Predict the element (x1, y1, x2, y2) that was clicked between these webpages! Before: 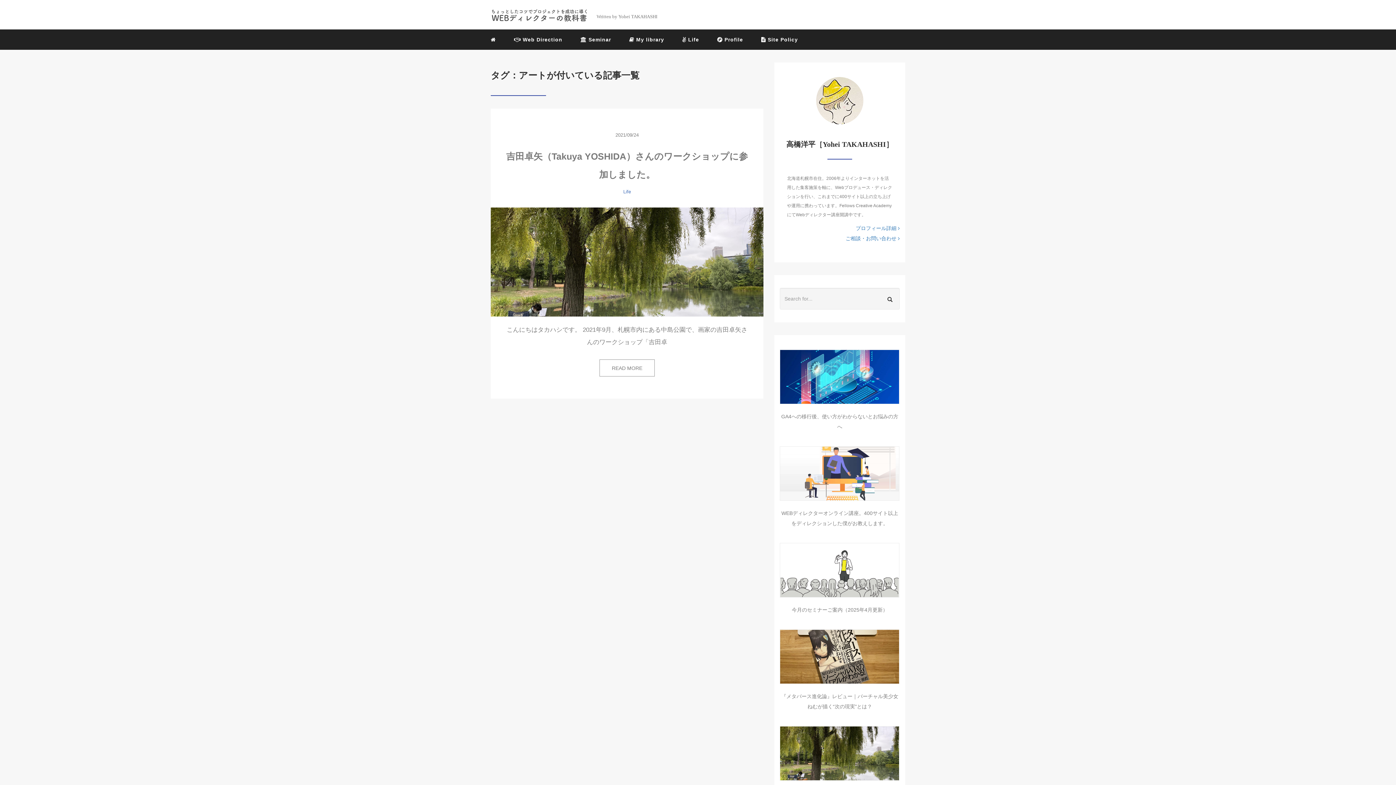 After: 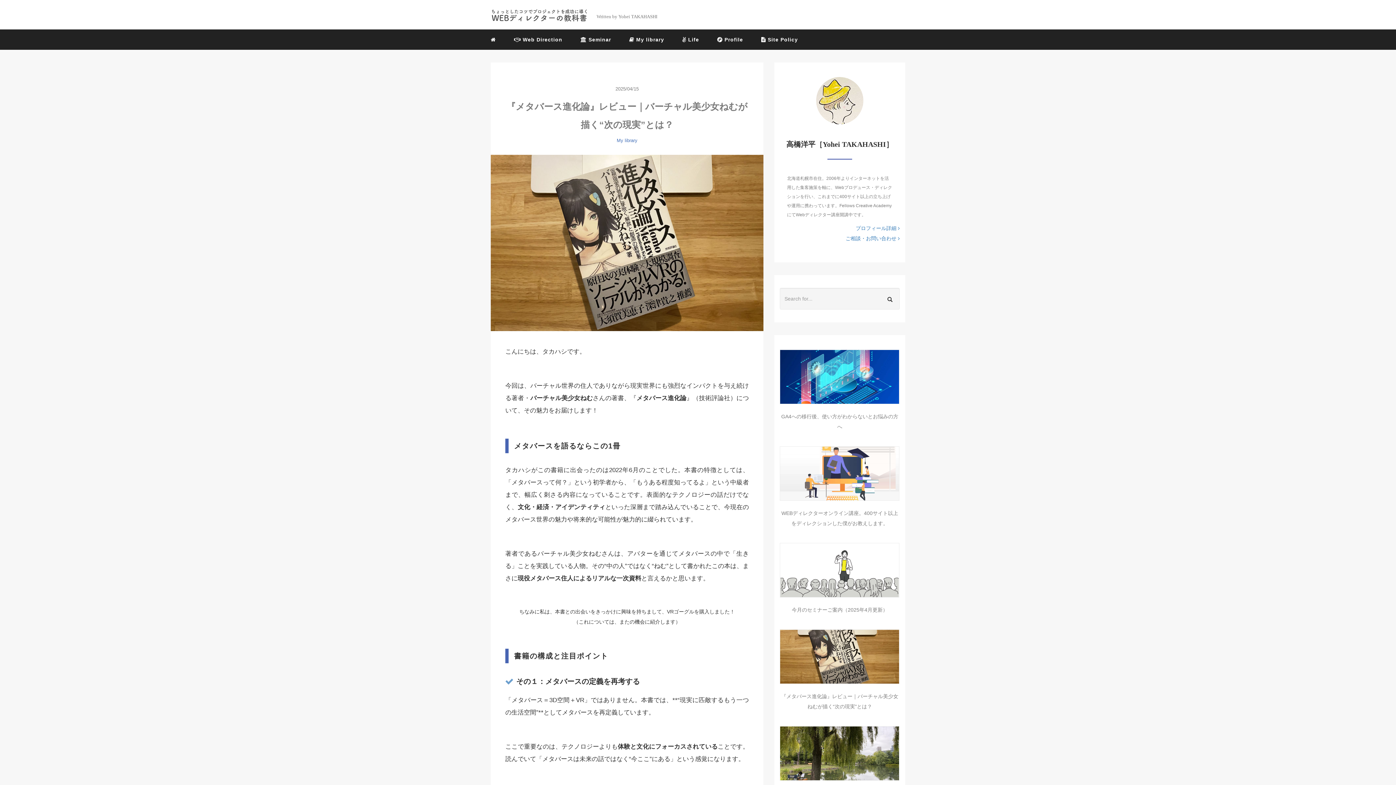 Action: bbox: (780, 629, 899, 684)